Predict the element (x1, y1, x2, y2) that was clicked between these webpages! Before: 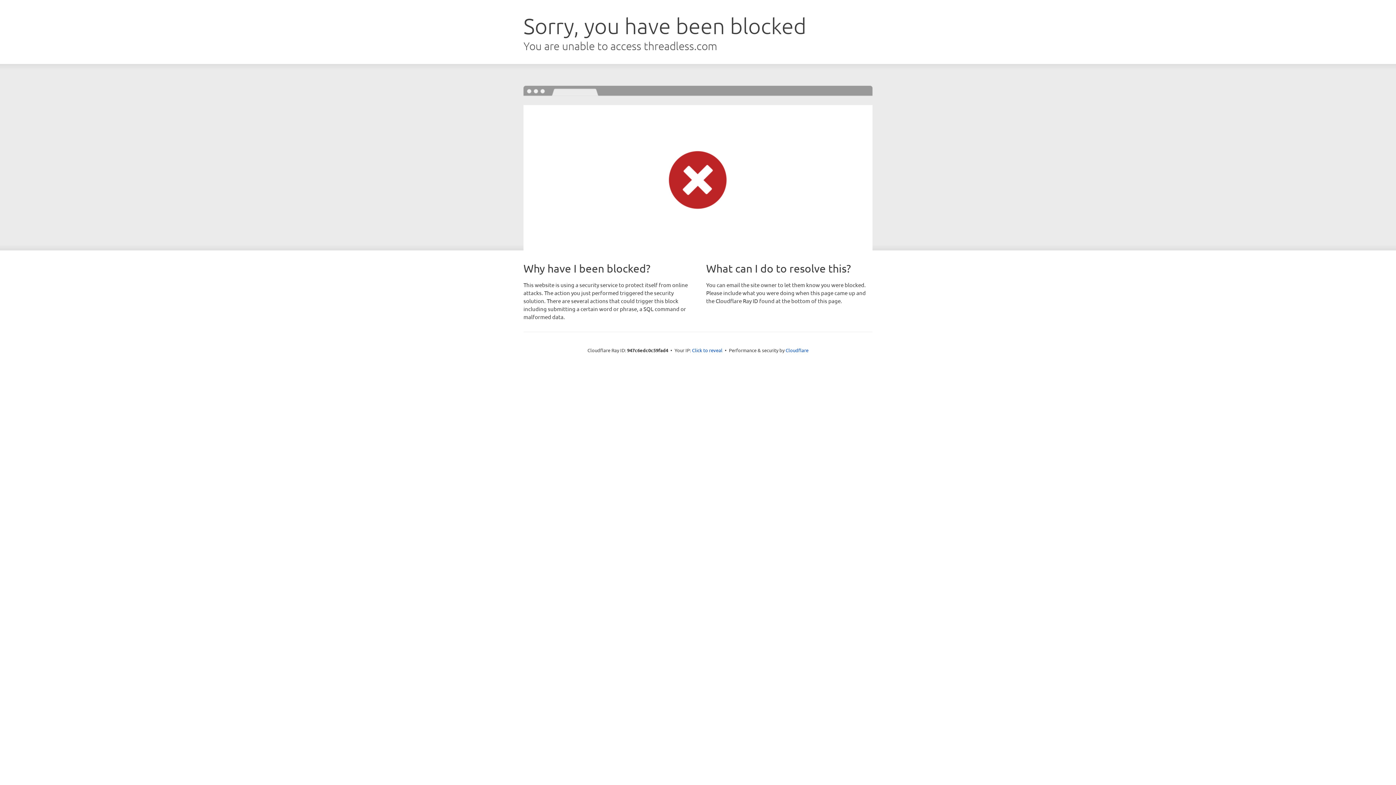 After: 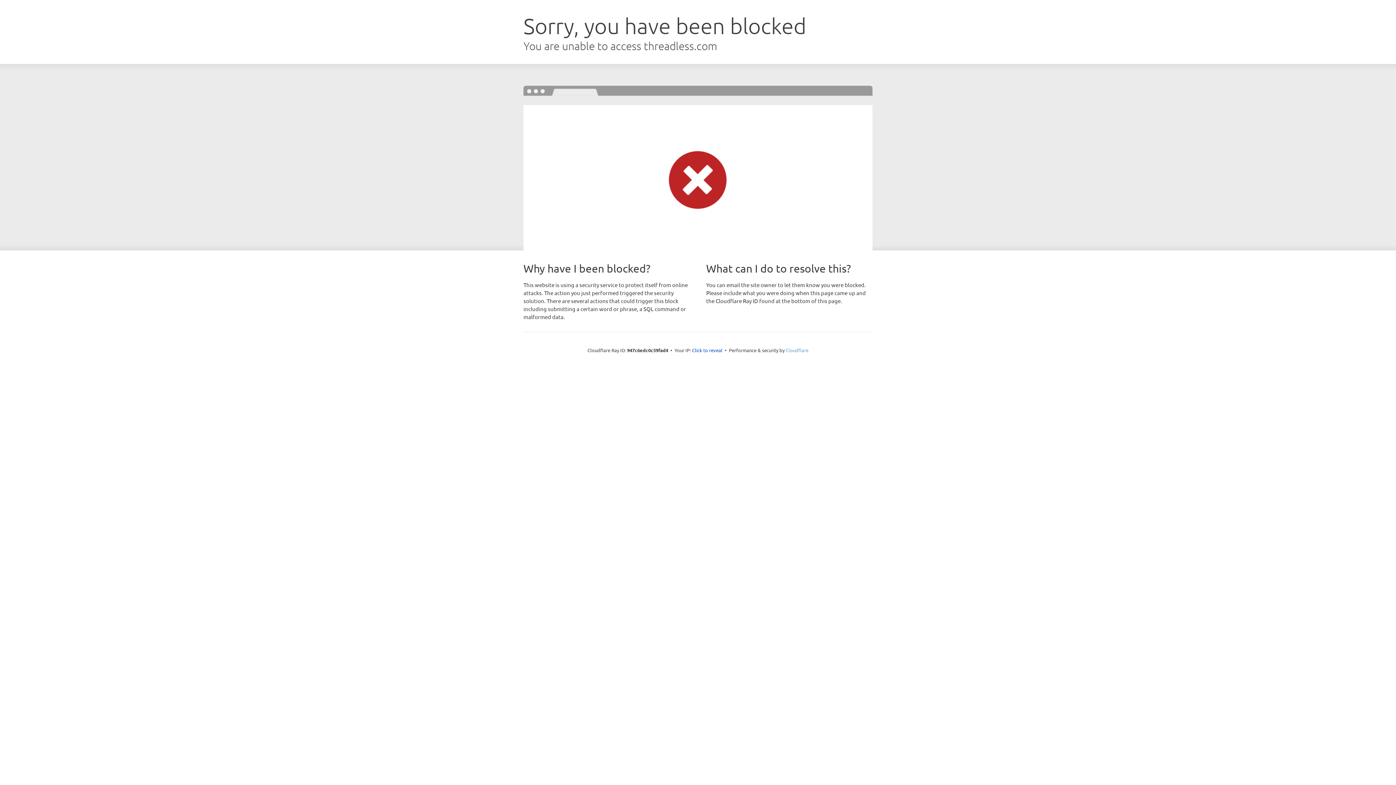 Action: bbox: (785, 347, 808, 353) label: Cloudflare